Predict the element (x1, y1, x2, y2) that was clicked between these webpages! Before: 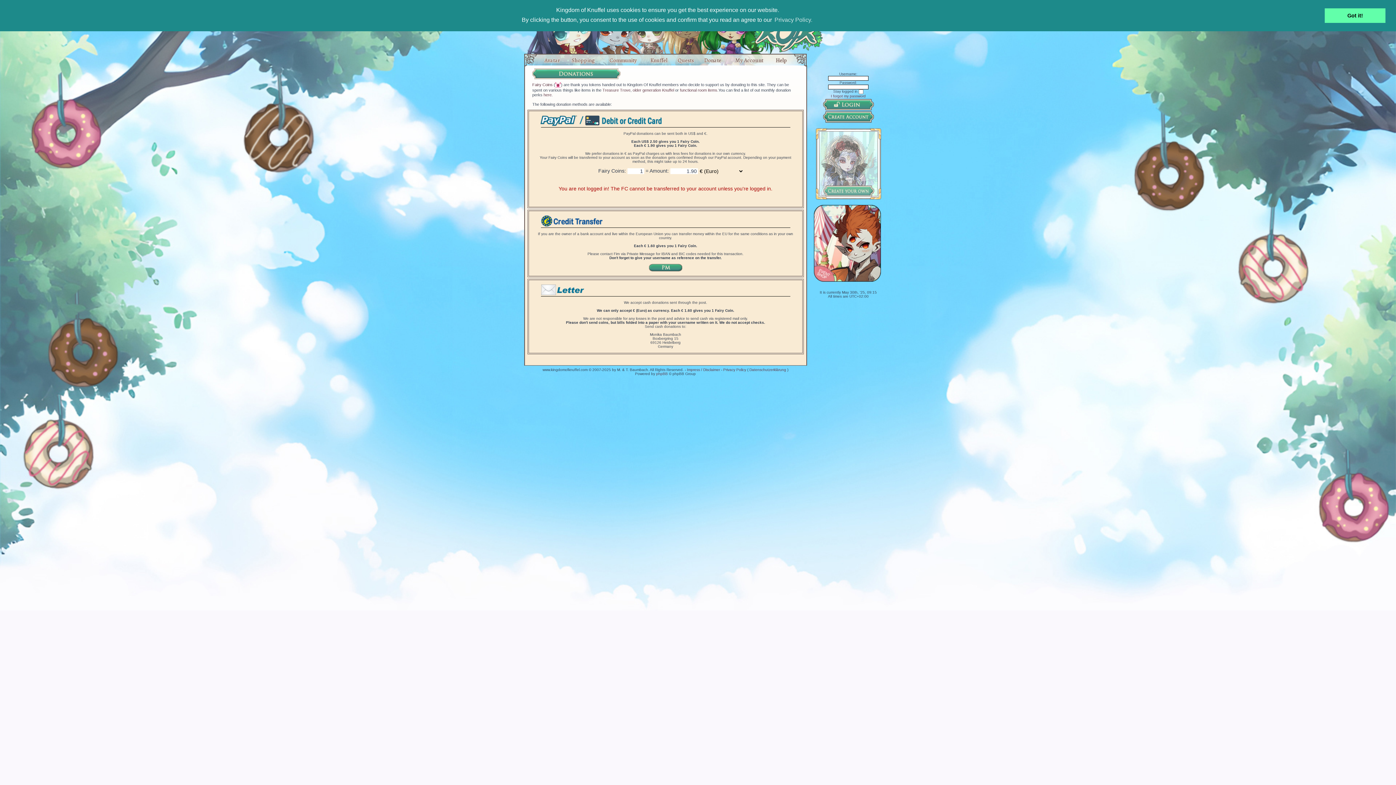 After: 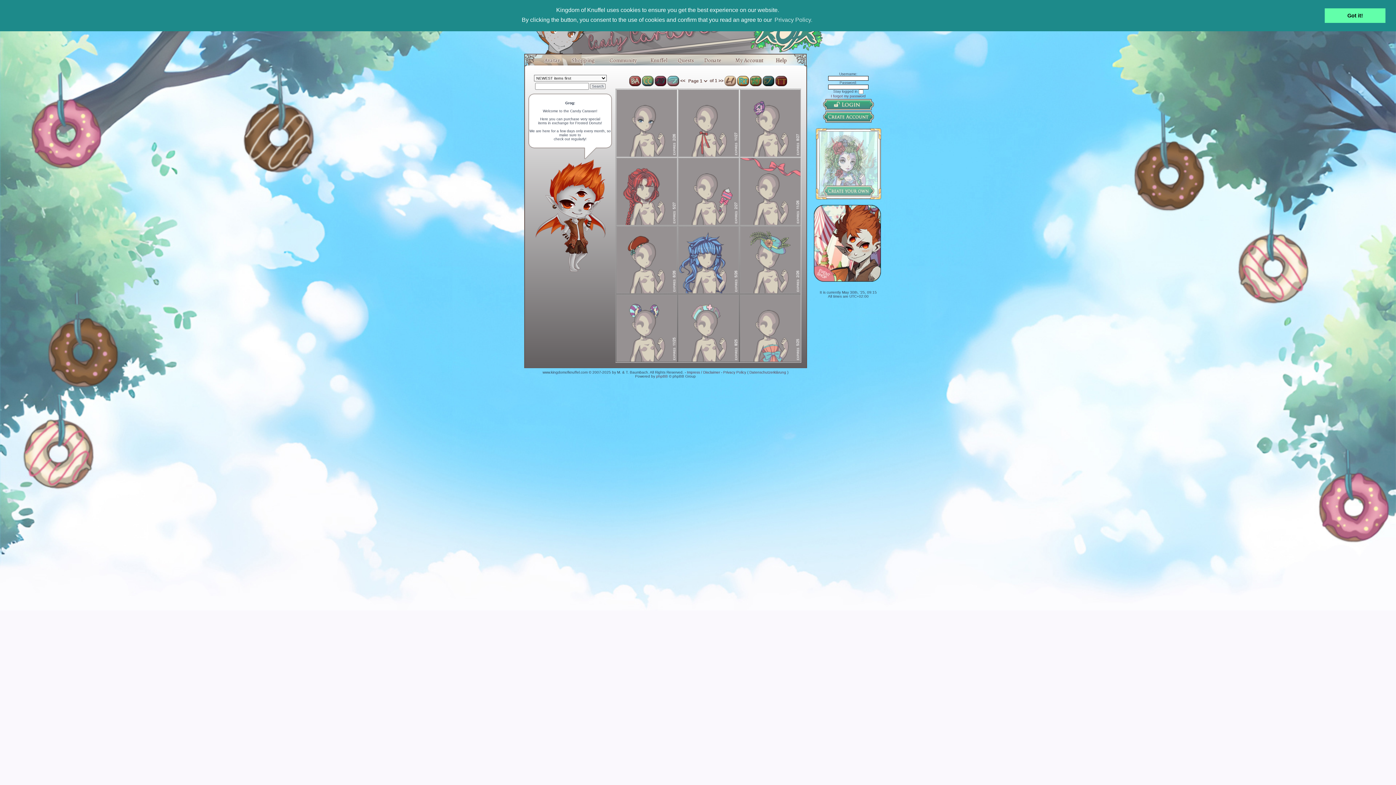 Action: bbox: (813, 205, 884, 282)